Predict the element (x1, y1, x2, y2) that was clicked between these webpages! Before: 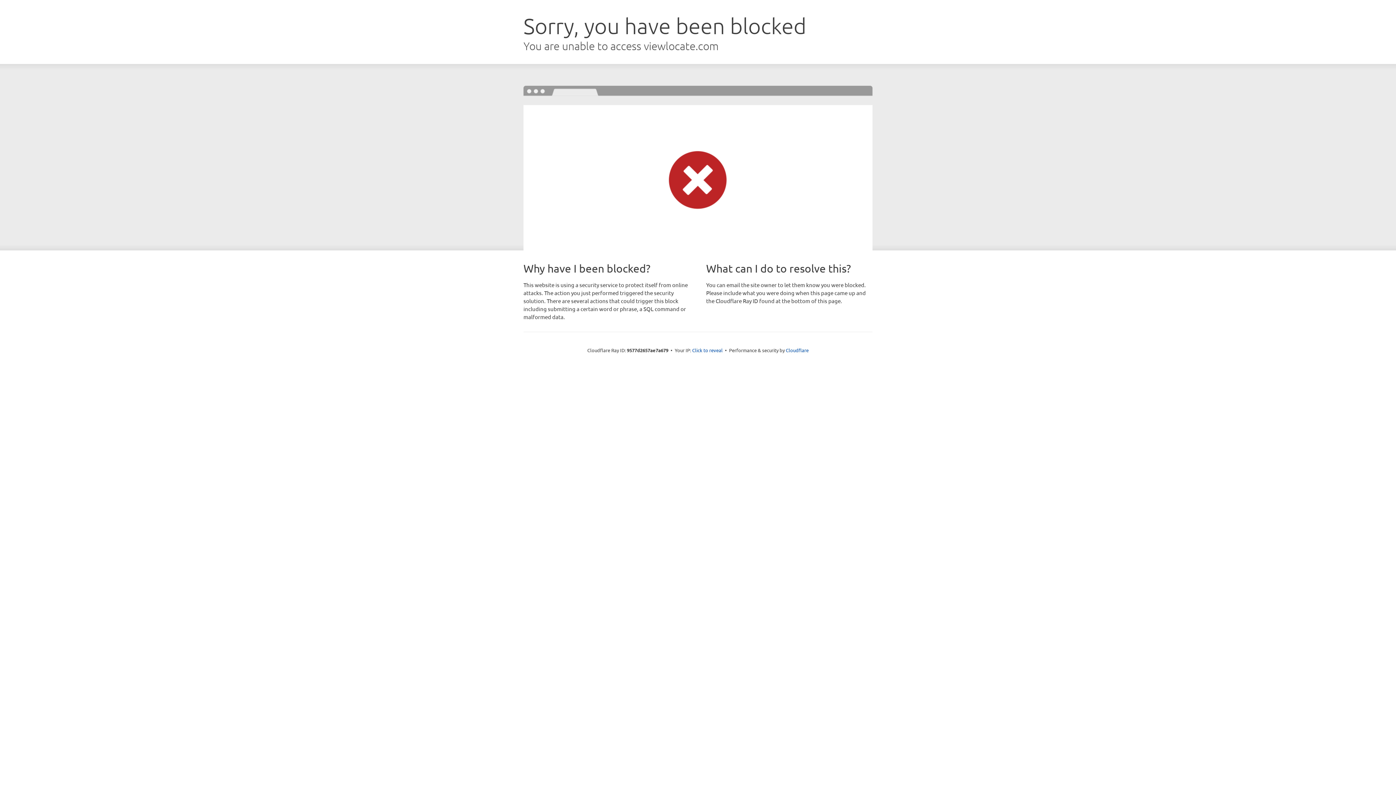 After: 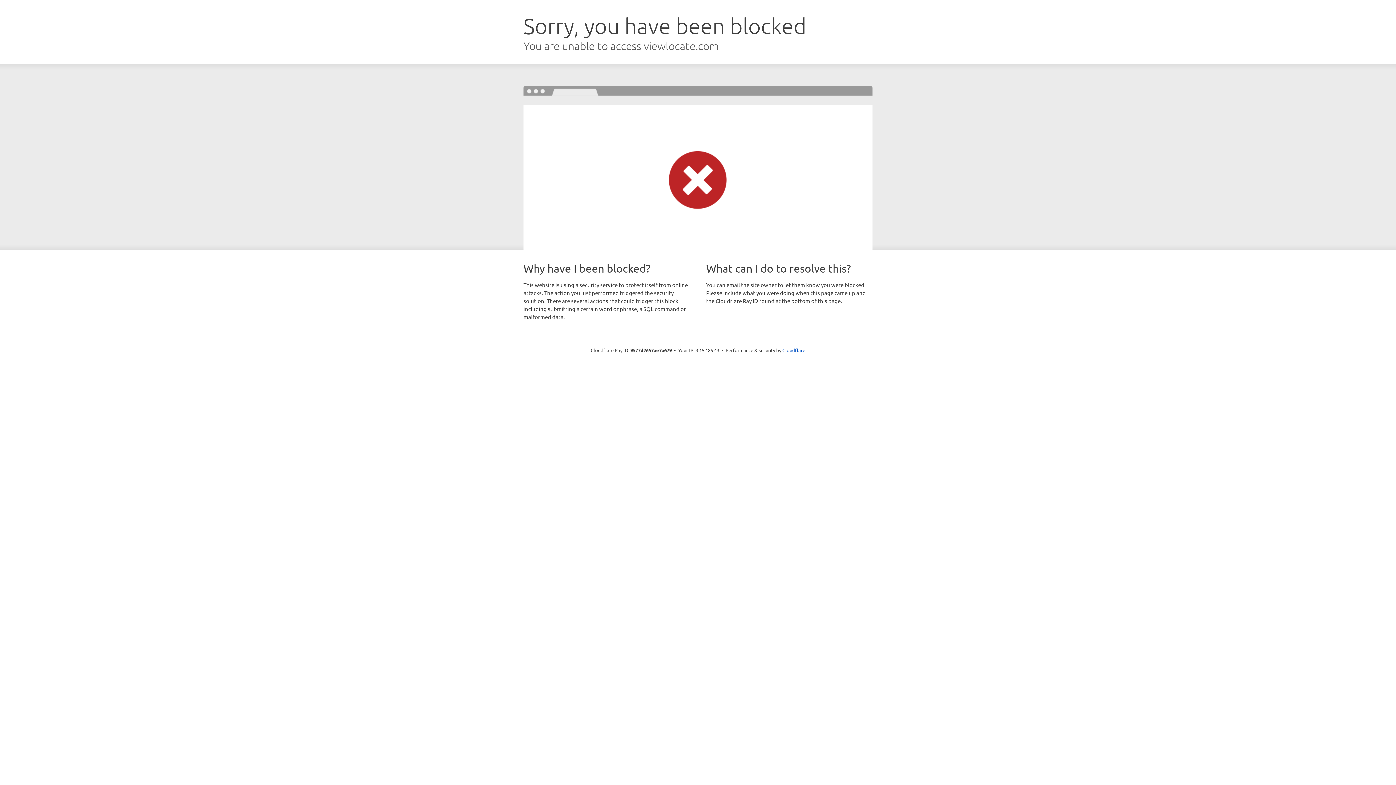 Action: label: Click to reveal bbox: (692, 346, 722, 353)